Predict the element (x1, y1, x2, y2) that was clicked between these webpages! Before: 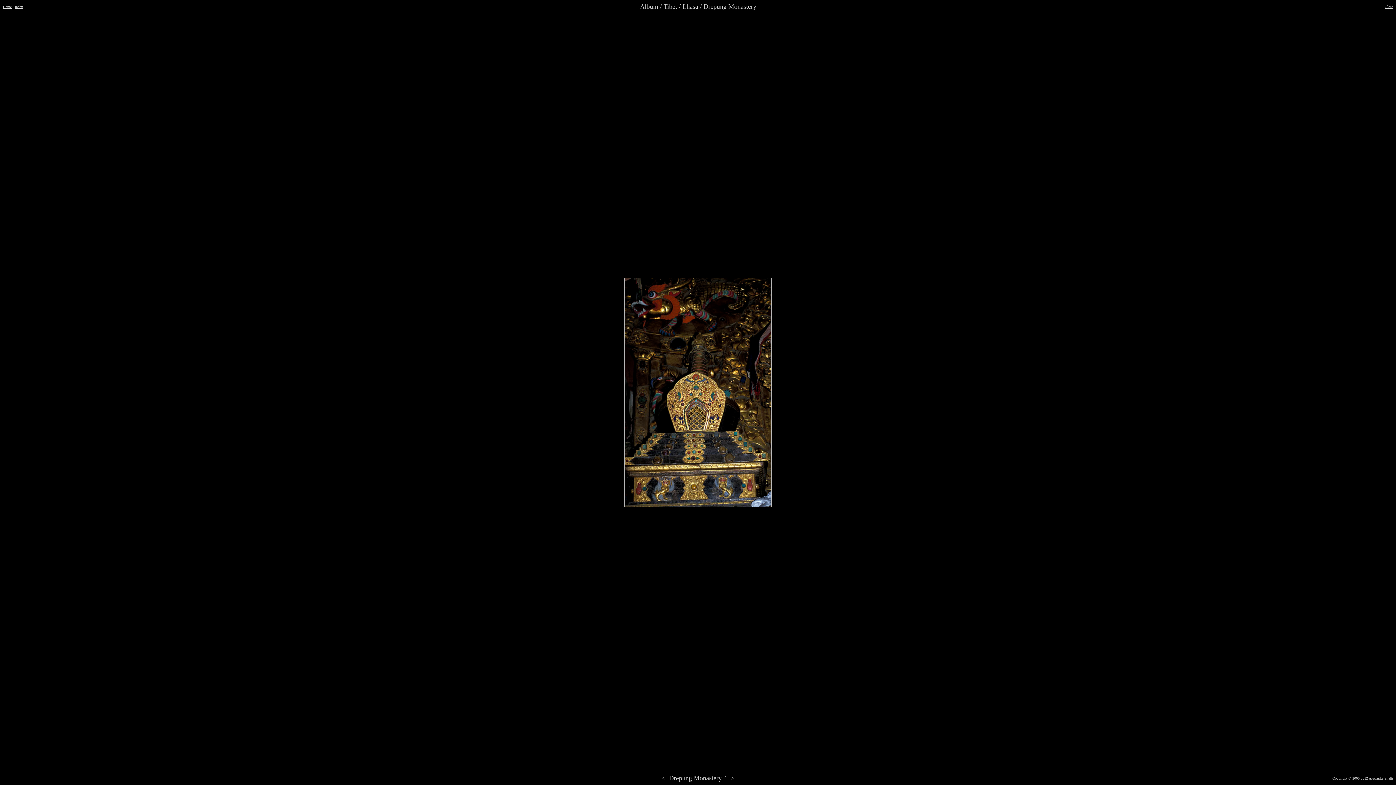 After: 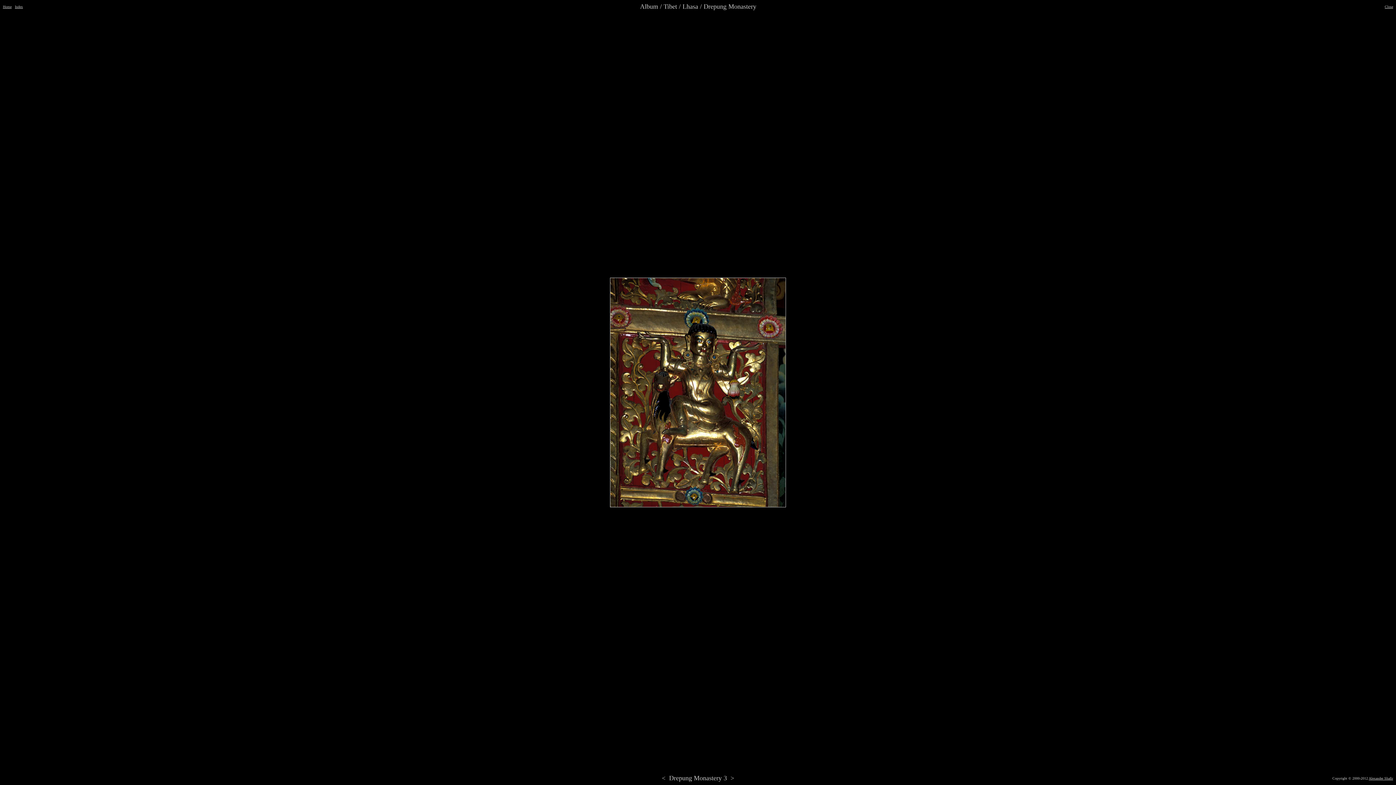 Action: label: < bbox: (662, 774, 665, 782)